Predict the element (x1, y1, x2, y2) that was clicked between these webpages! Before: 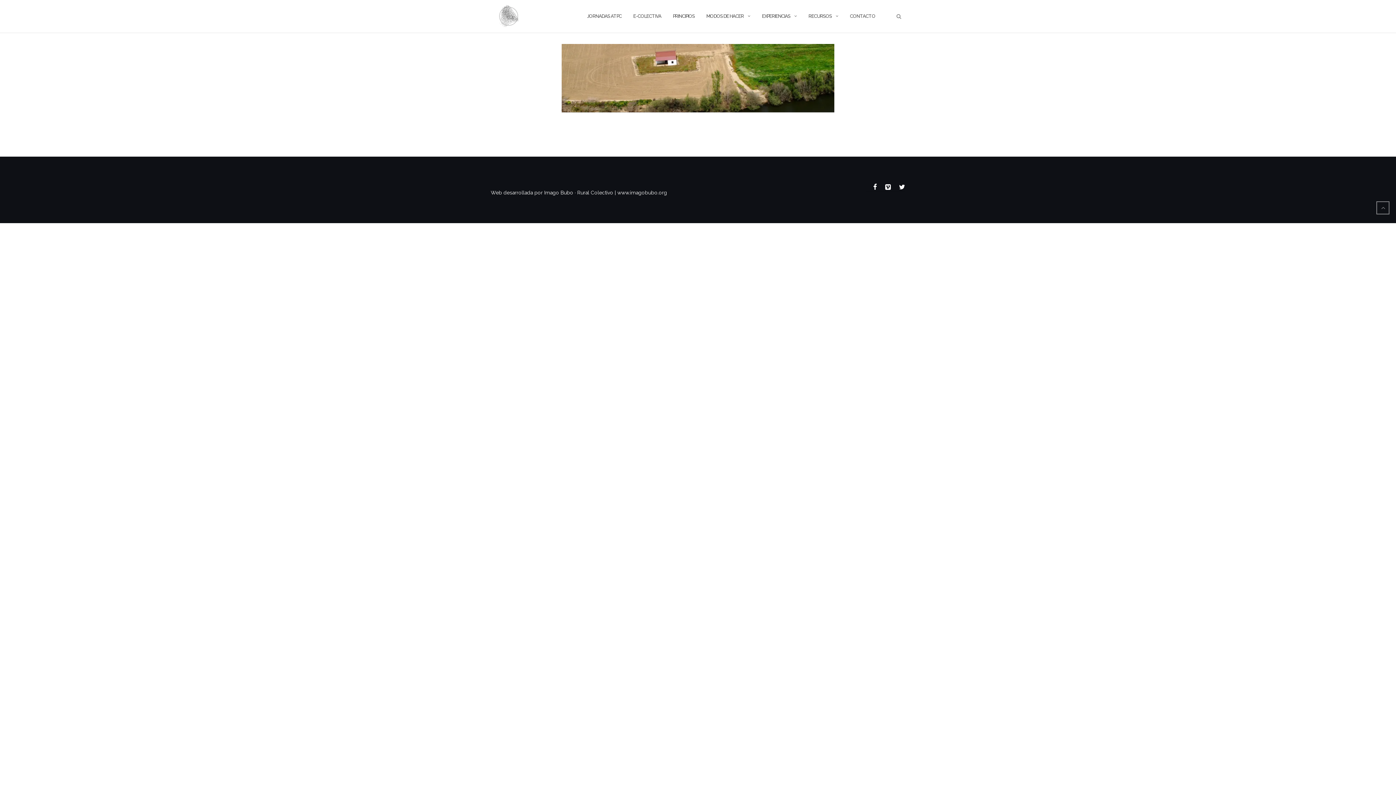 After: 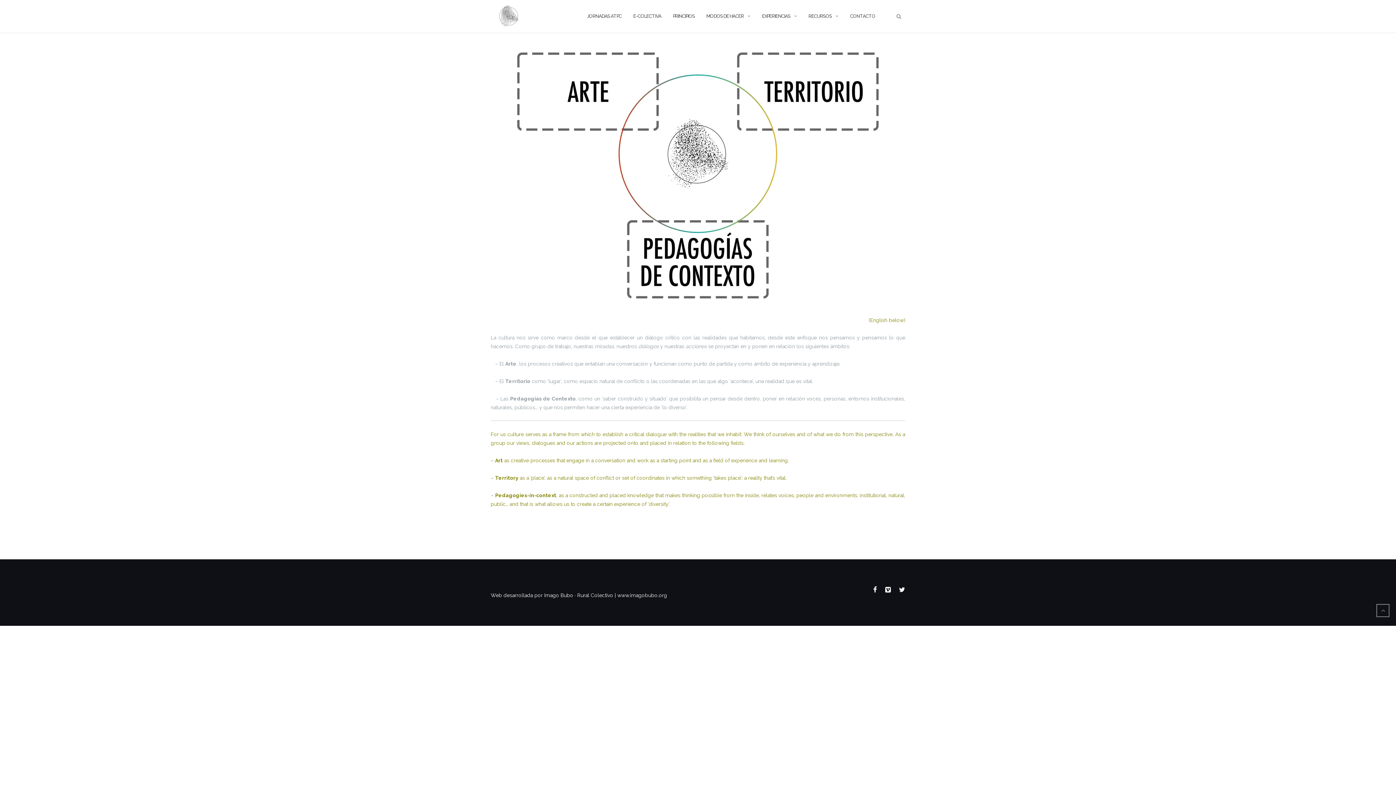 Action: label: PRINCIPIOS bbox: (673, 6, 694, 26)